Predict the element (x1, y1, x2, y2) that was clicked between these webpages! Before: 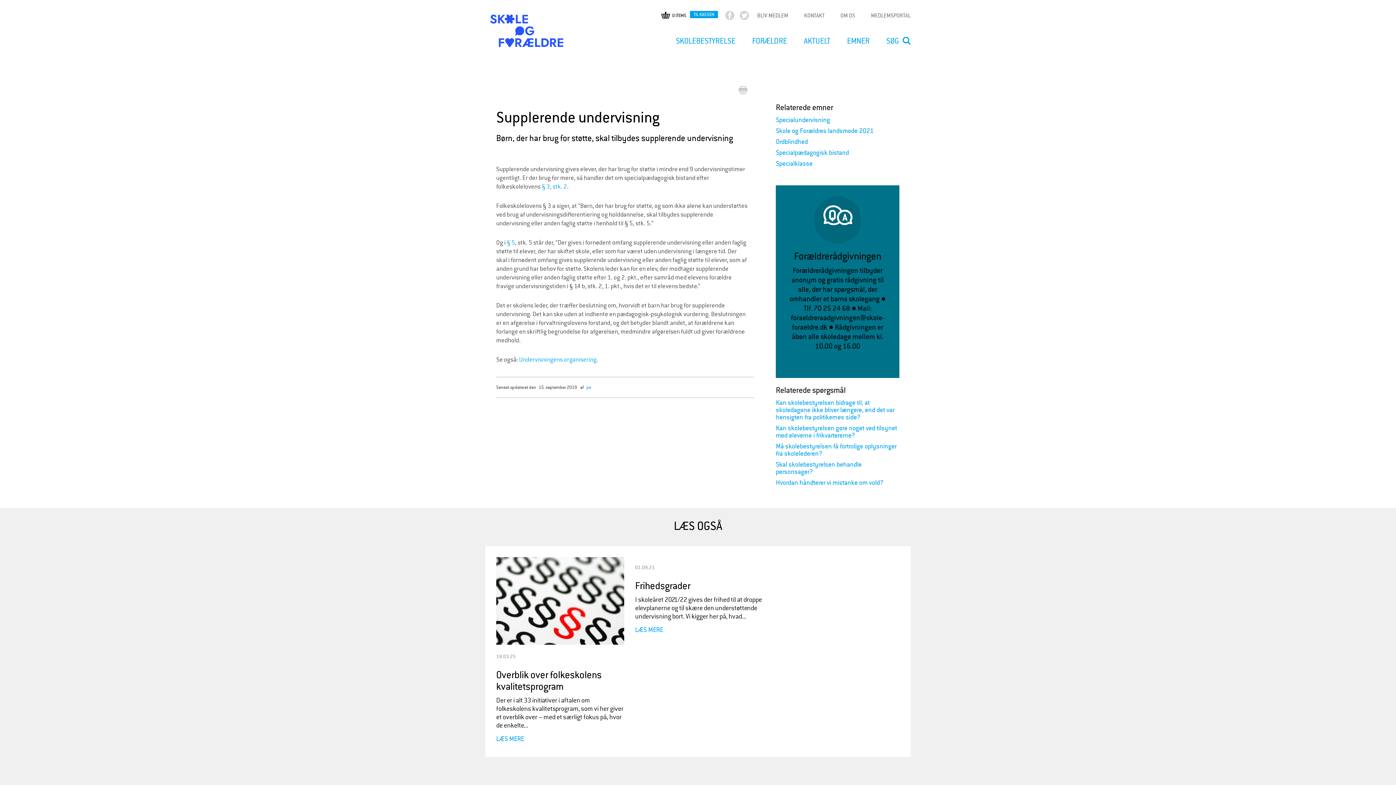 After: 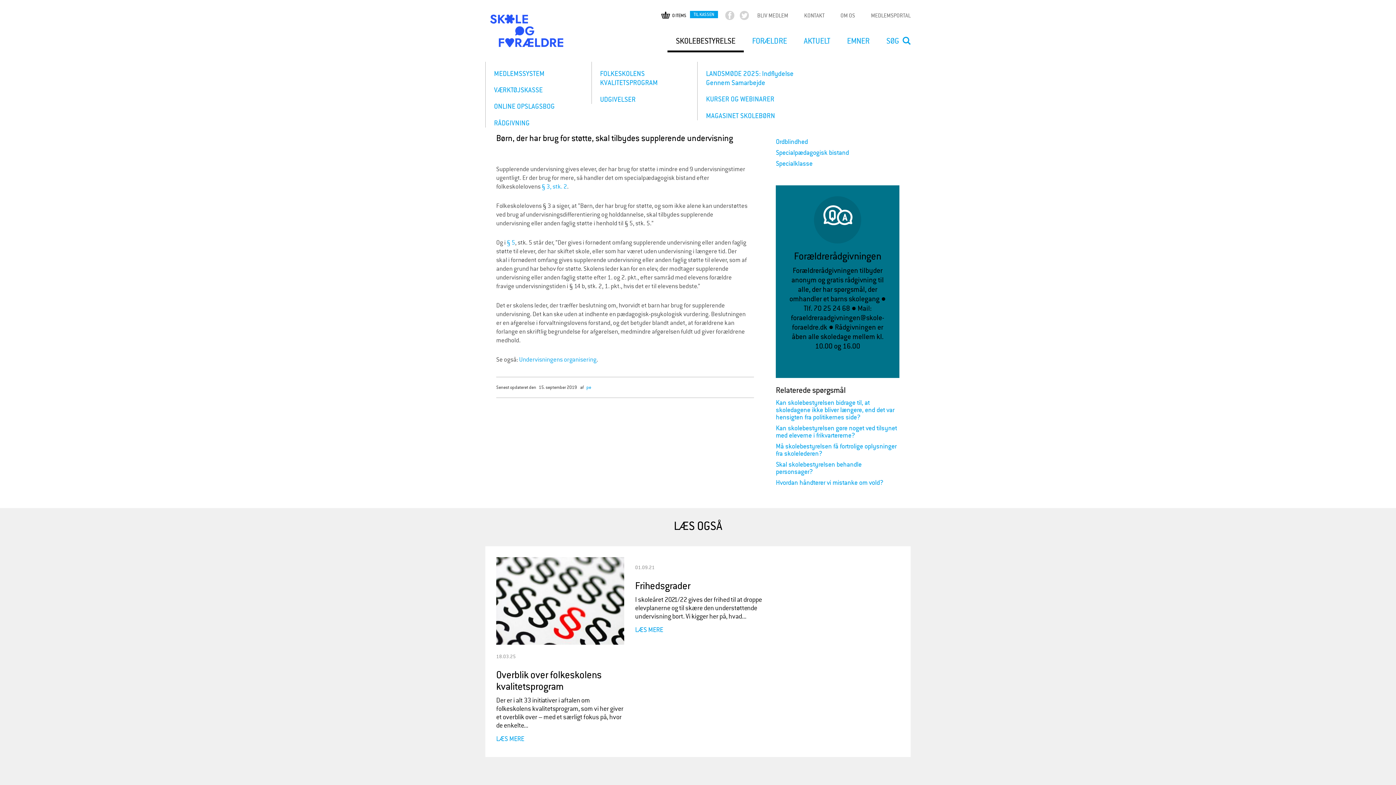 Action: bbox: (667, 36, 744, 50) label: SKOLEBESTYRELSE